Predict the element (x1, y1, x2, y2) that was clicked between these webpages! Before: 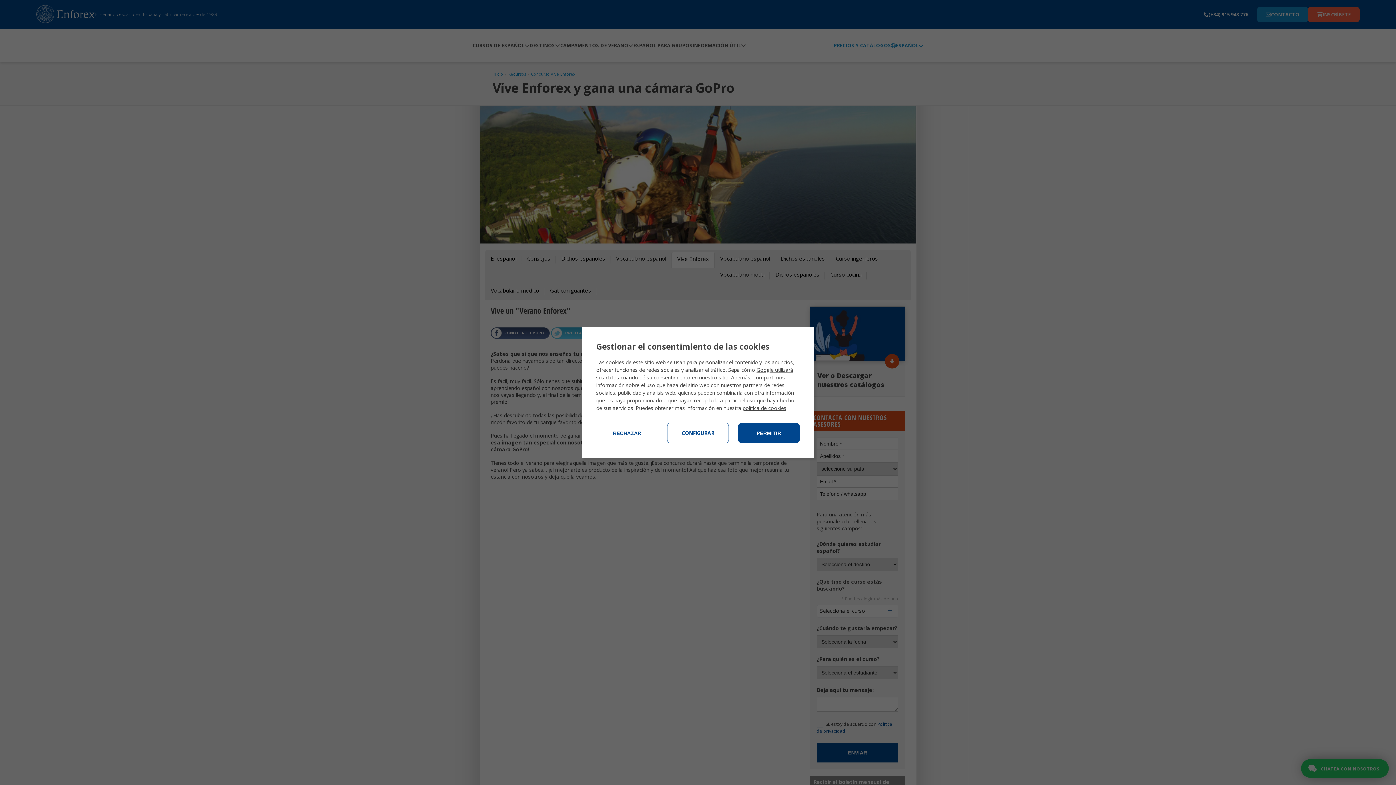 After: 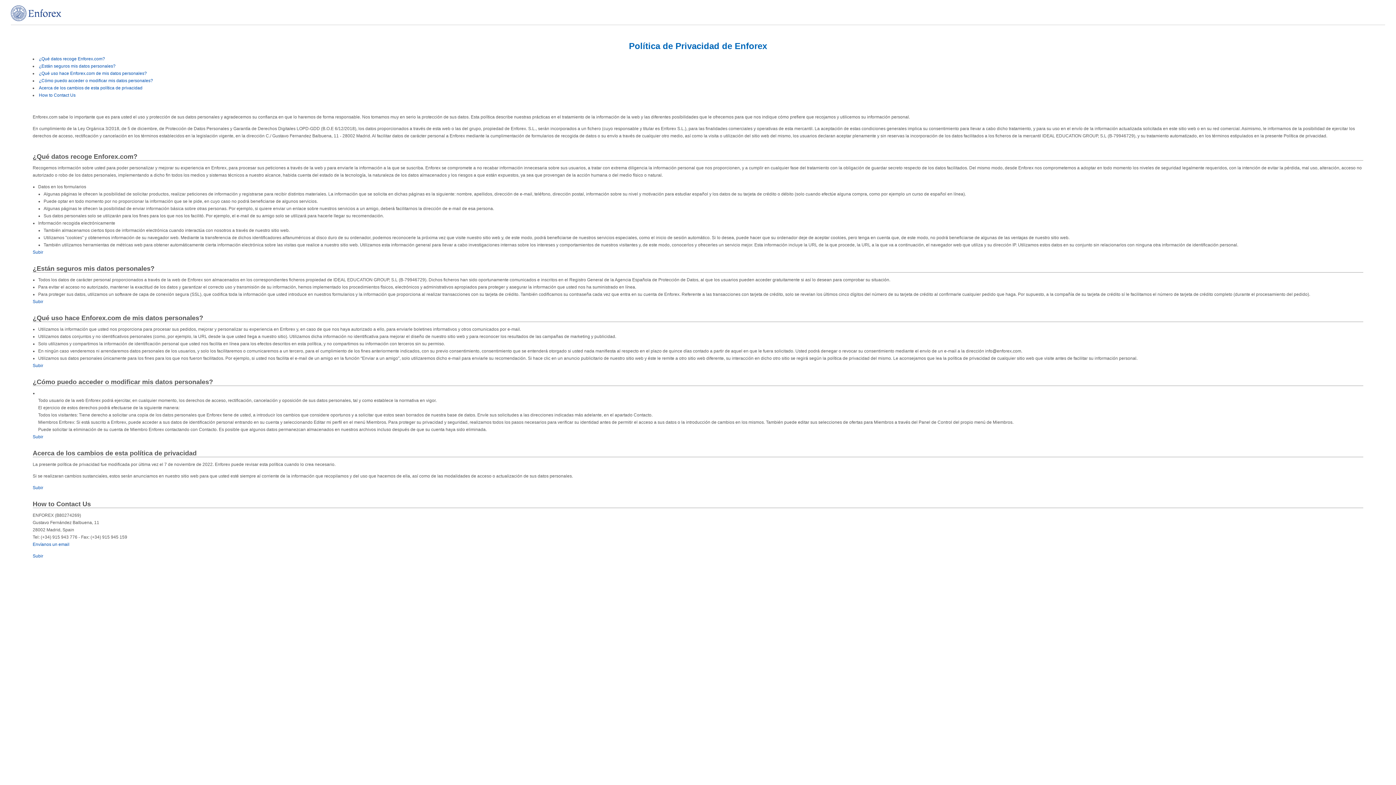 Action: label: política de cookies bbox: (742, 404, 786, 411)